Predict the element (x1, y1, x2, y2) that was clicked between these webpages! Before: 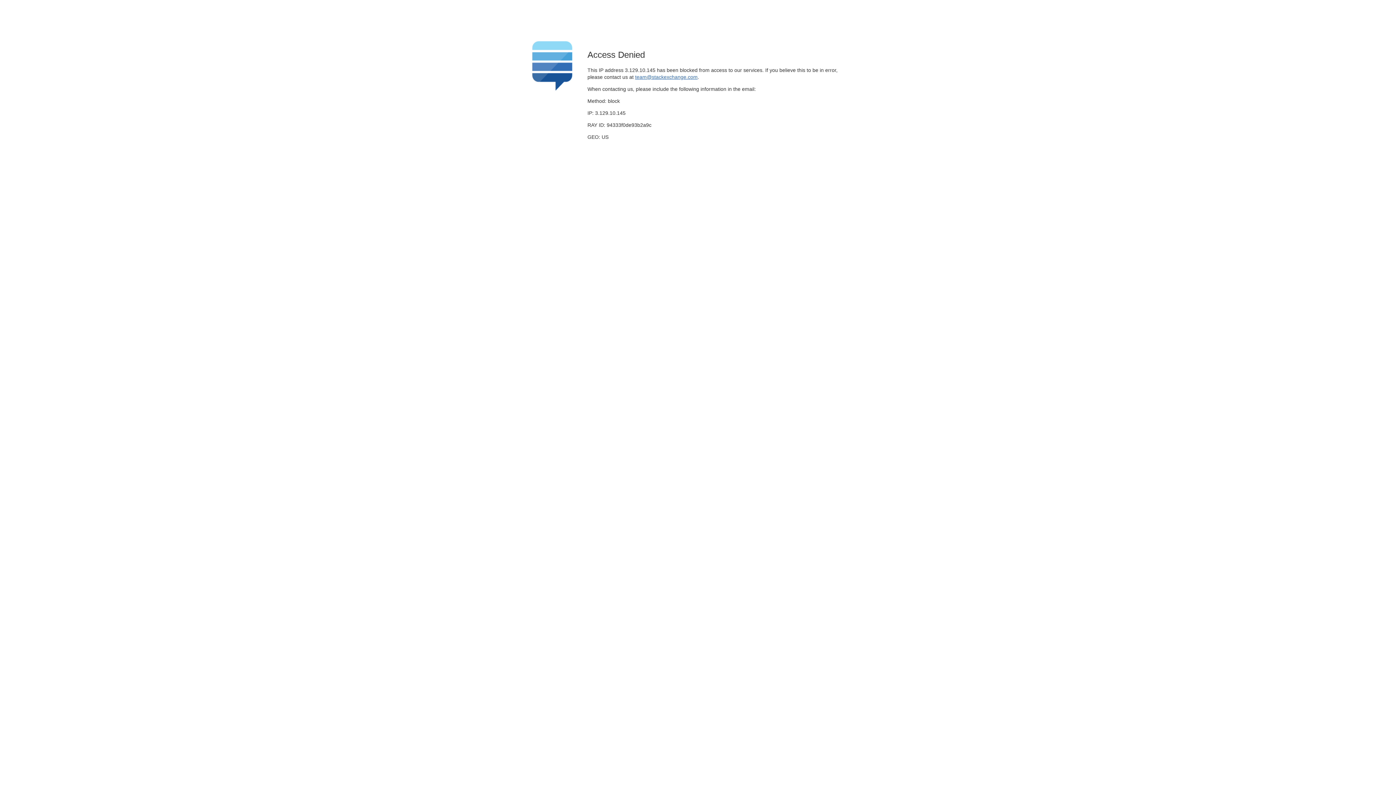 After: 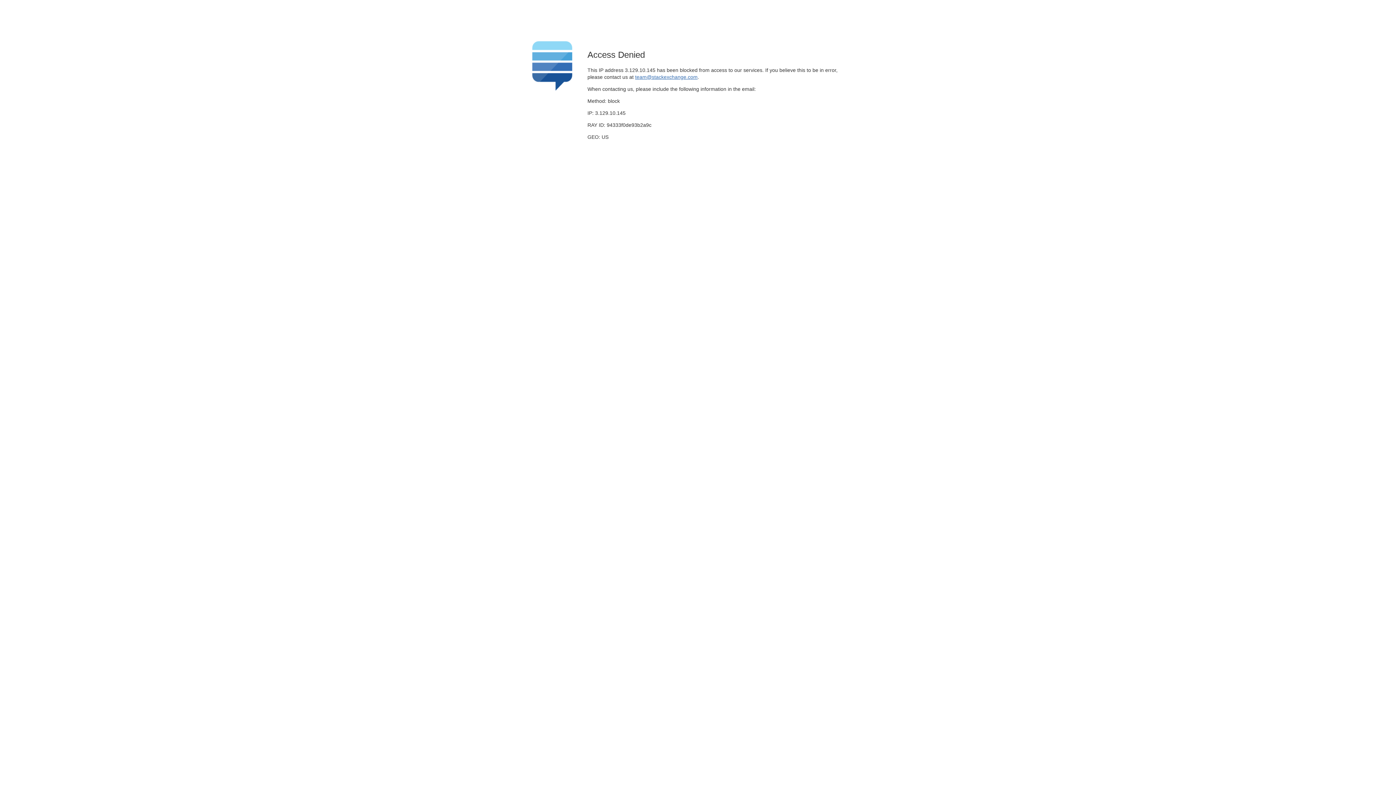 Action: label: team@stackexchange.com bbox: (635, 74, 697, 79)